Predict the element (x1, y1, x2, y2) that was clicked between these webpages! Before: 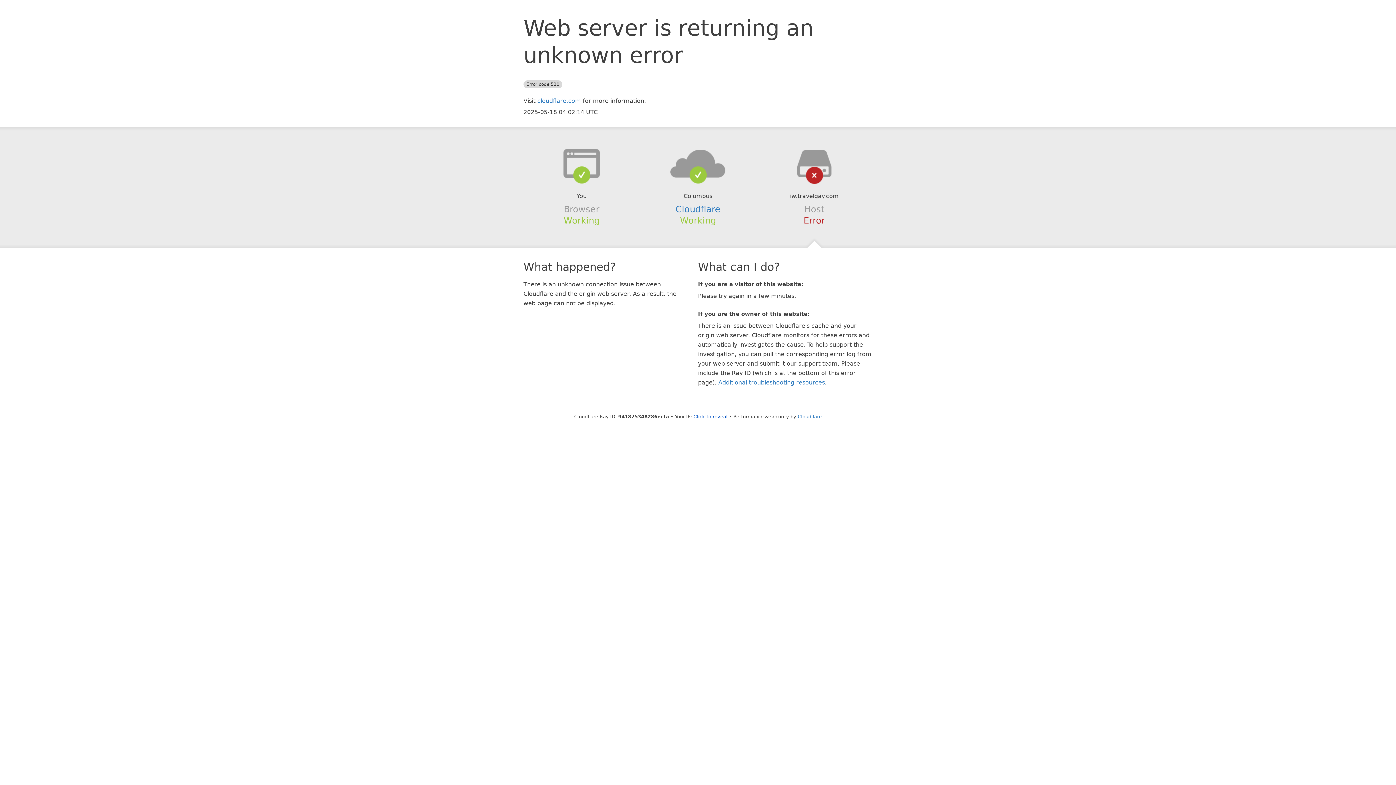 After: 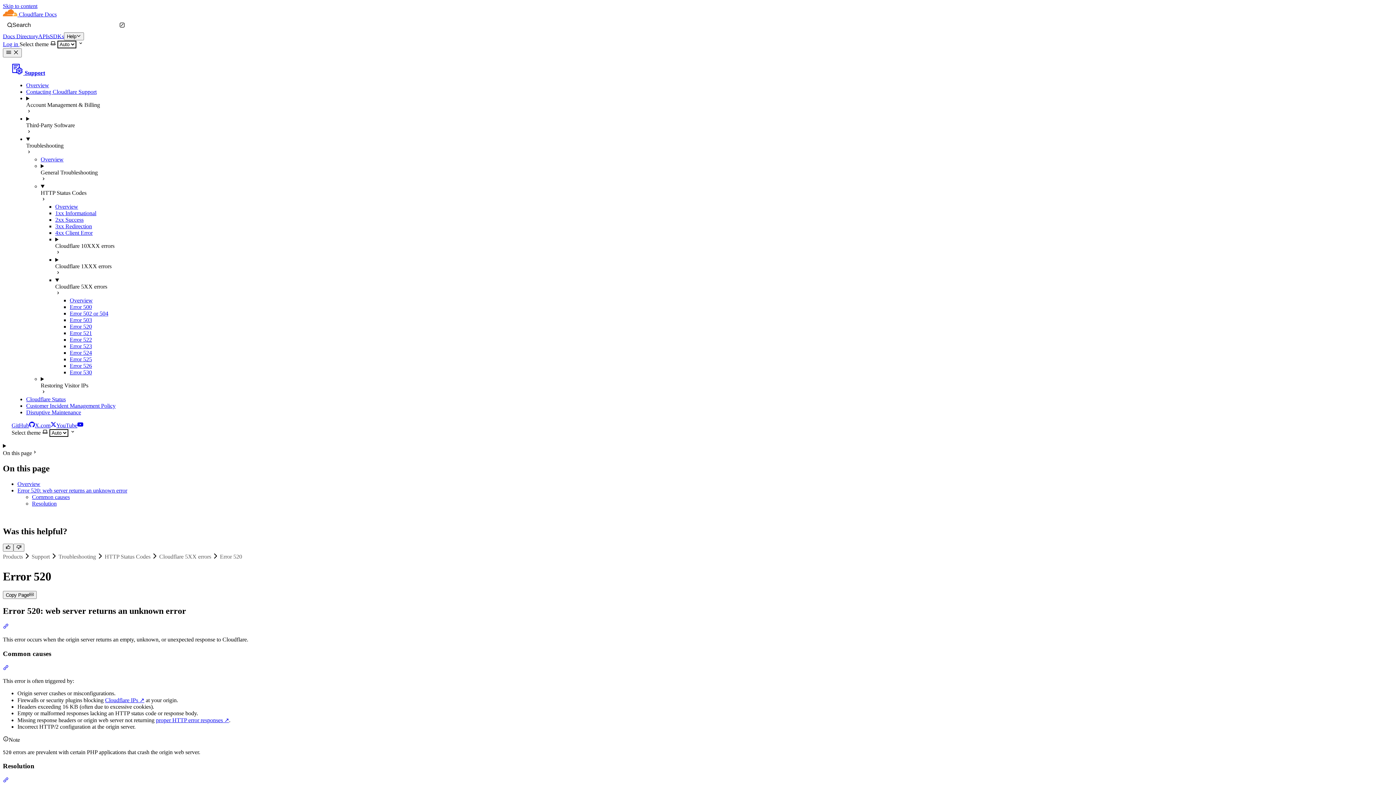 Action: bbox: (718, 379, 825, 386) label: Additional troubleshooting resources